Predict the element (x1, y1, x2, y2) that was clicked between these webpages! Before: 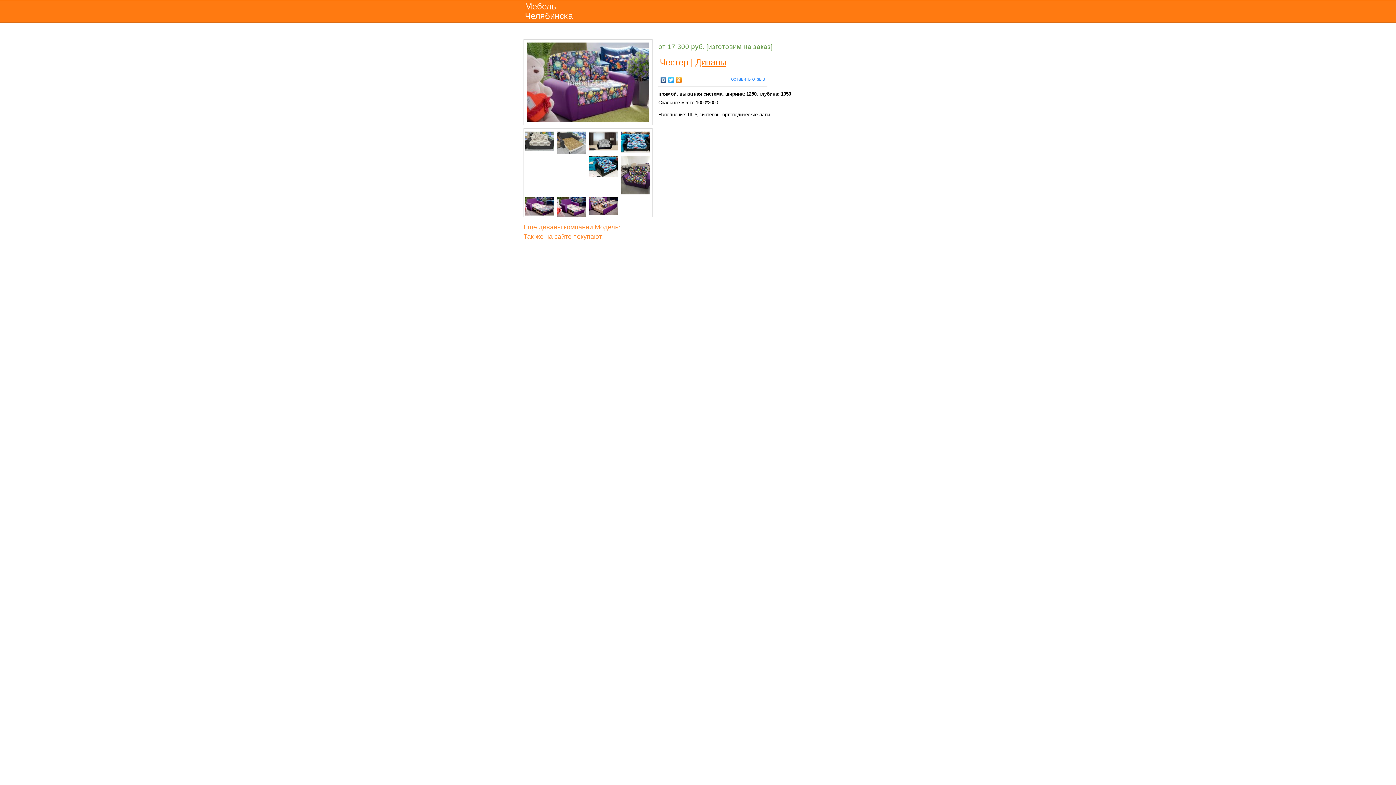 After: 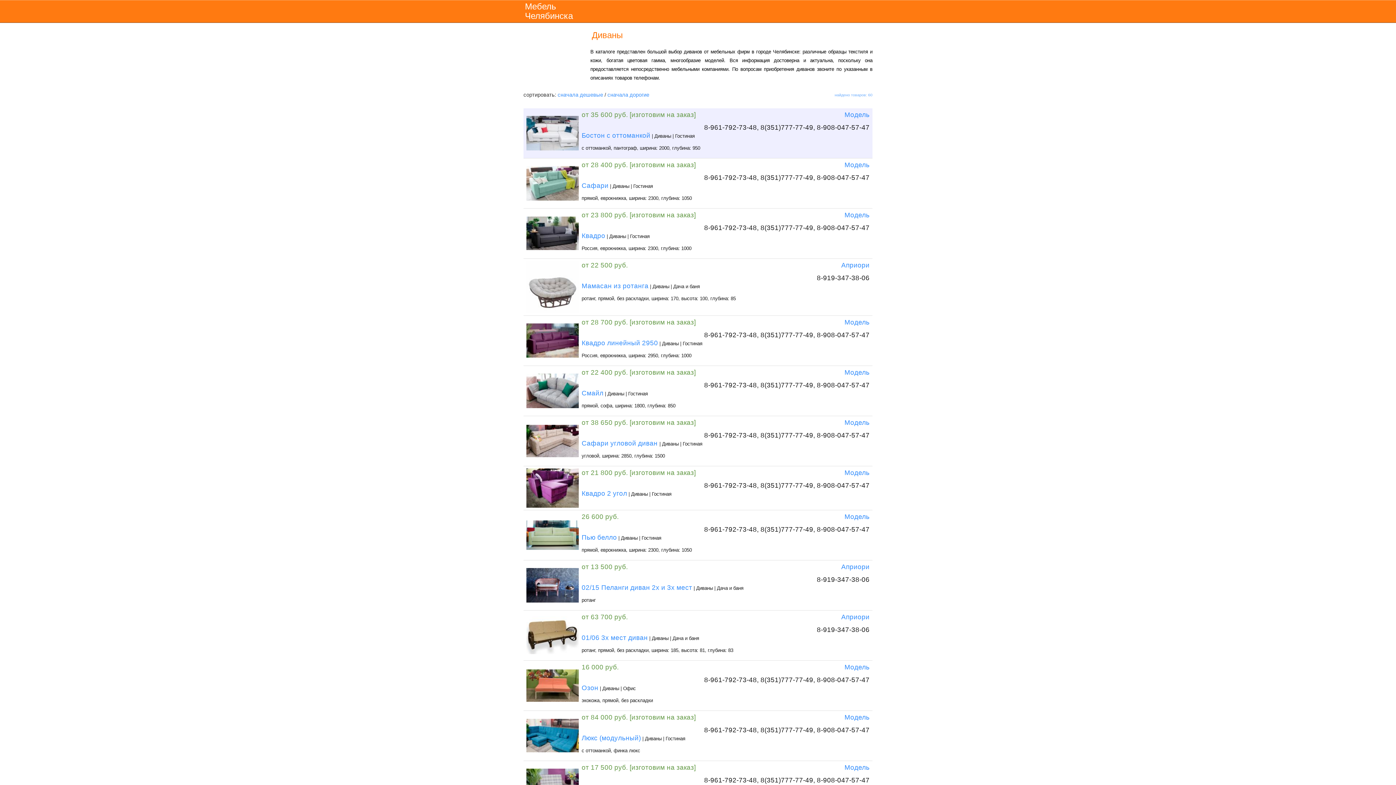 Action: label: Диваны bbox: (695, 57, 726, 67)